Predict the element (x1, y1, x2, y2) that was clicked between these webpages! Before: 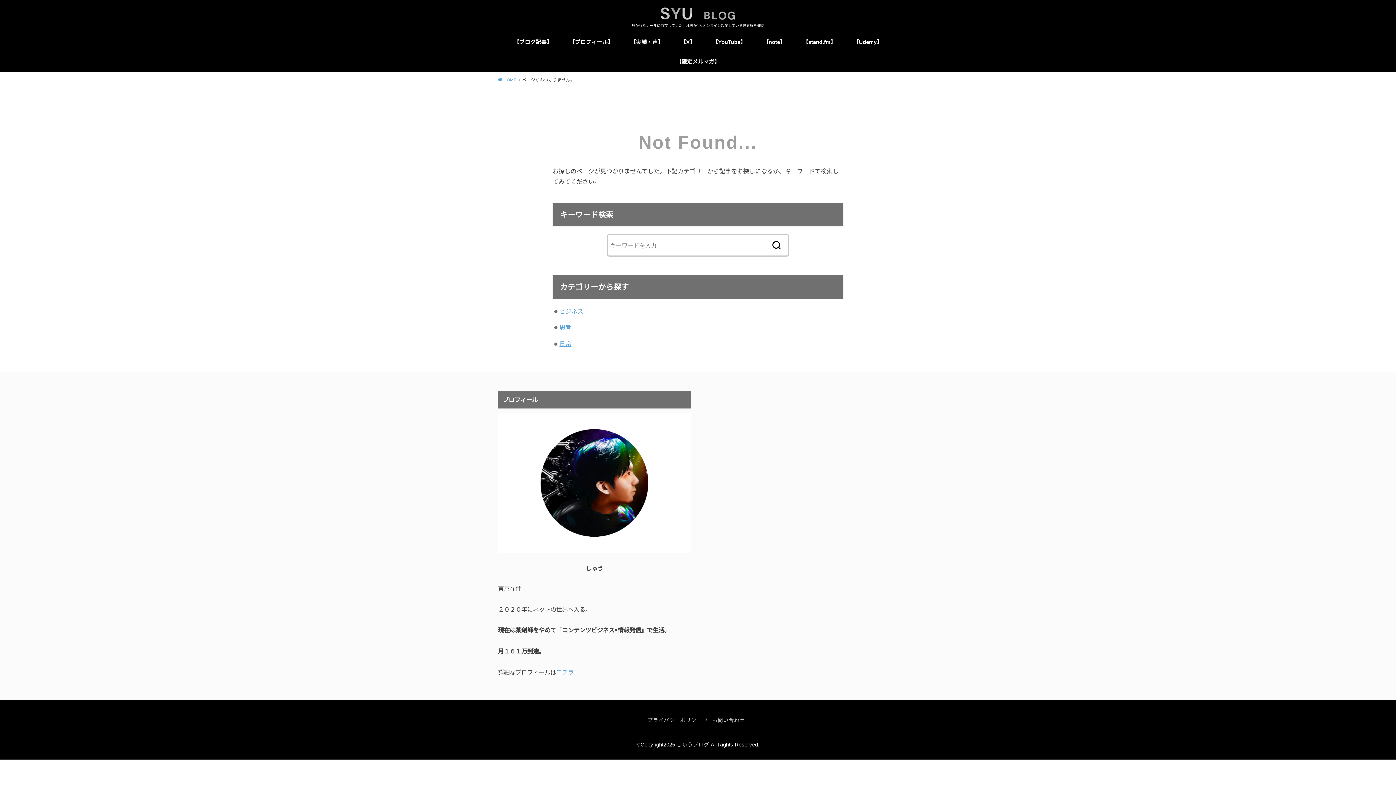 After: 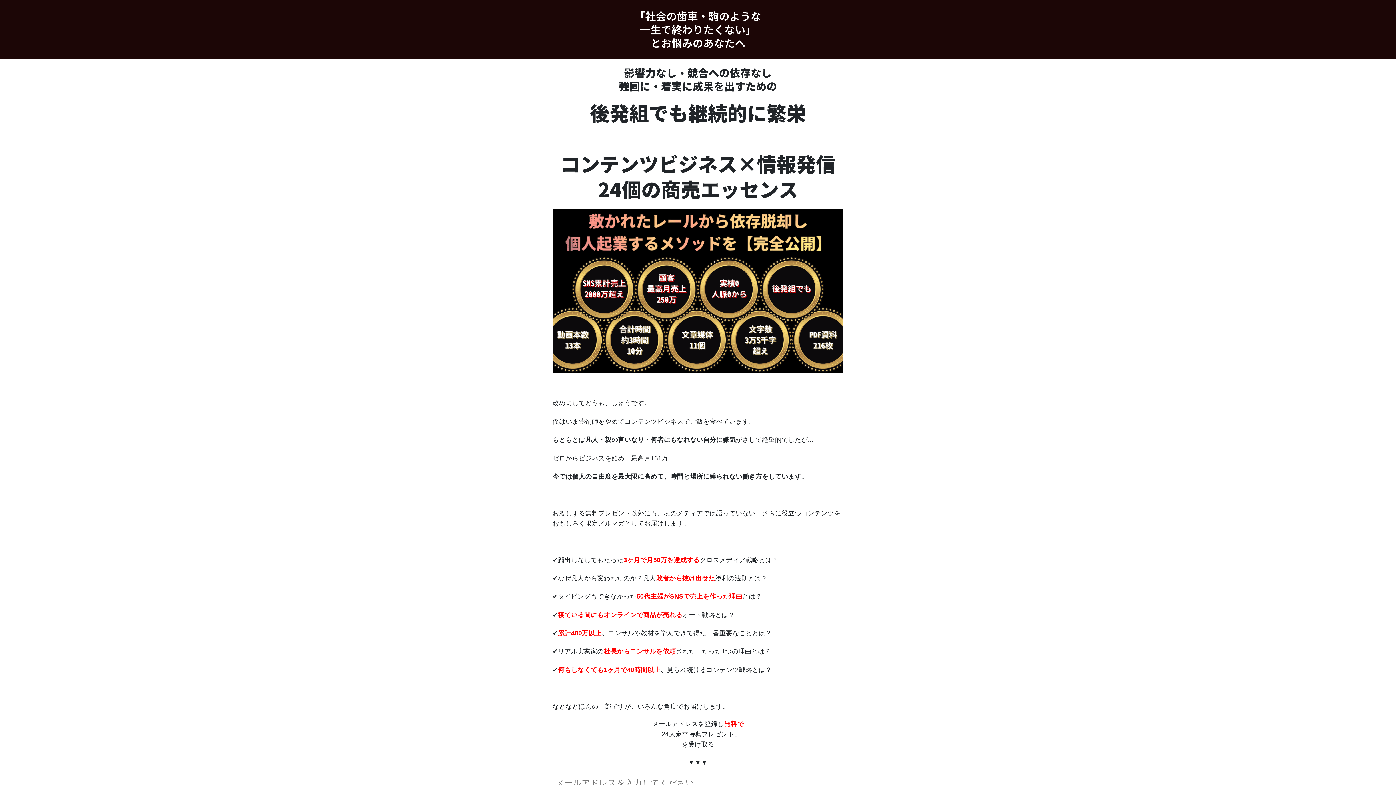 Action: bbox: (676, 51, 720, 71) label: 【限定メルマガ】